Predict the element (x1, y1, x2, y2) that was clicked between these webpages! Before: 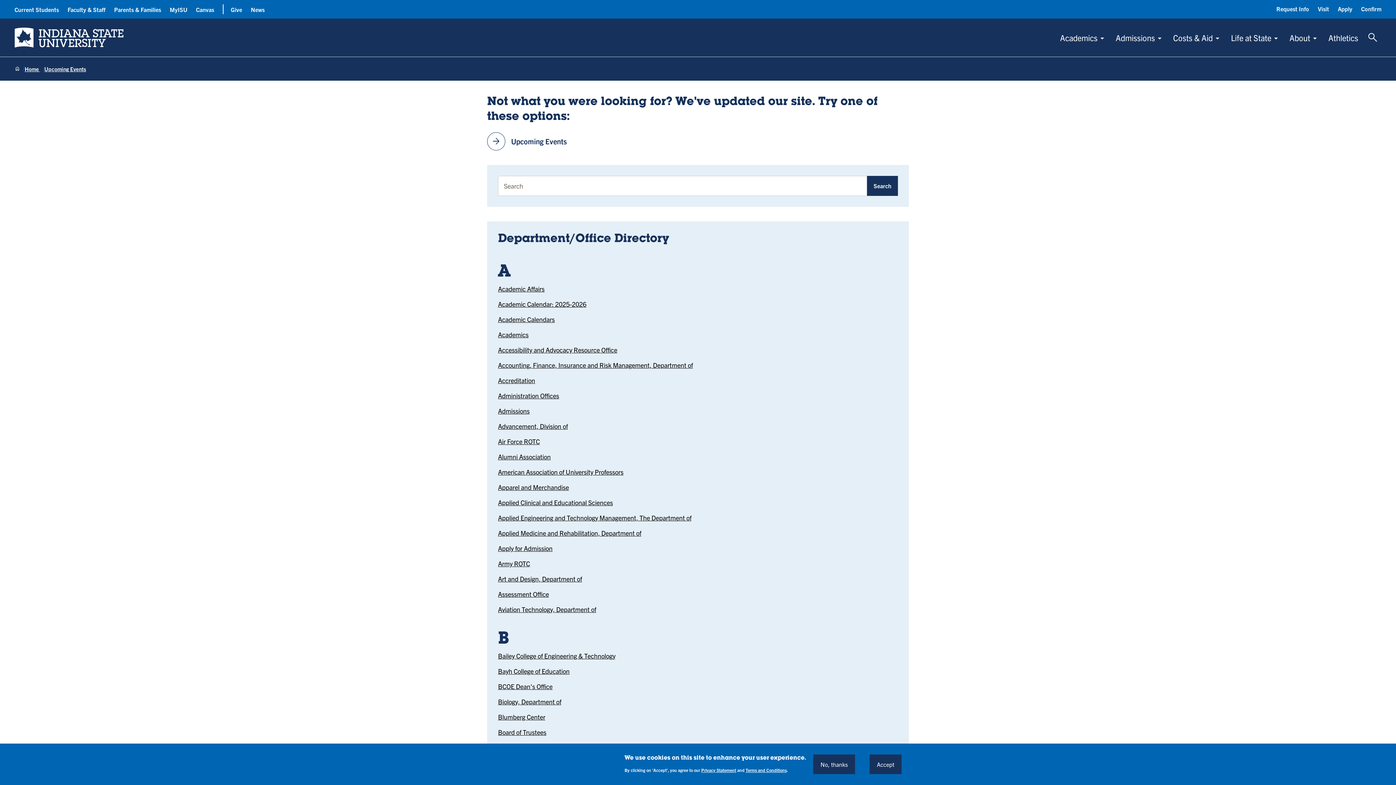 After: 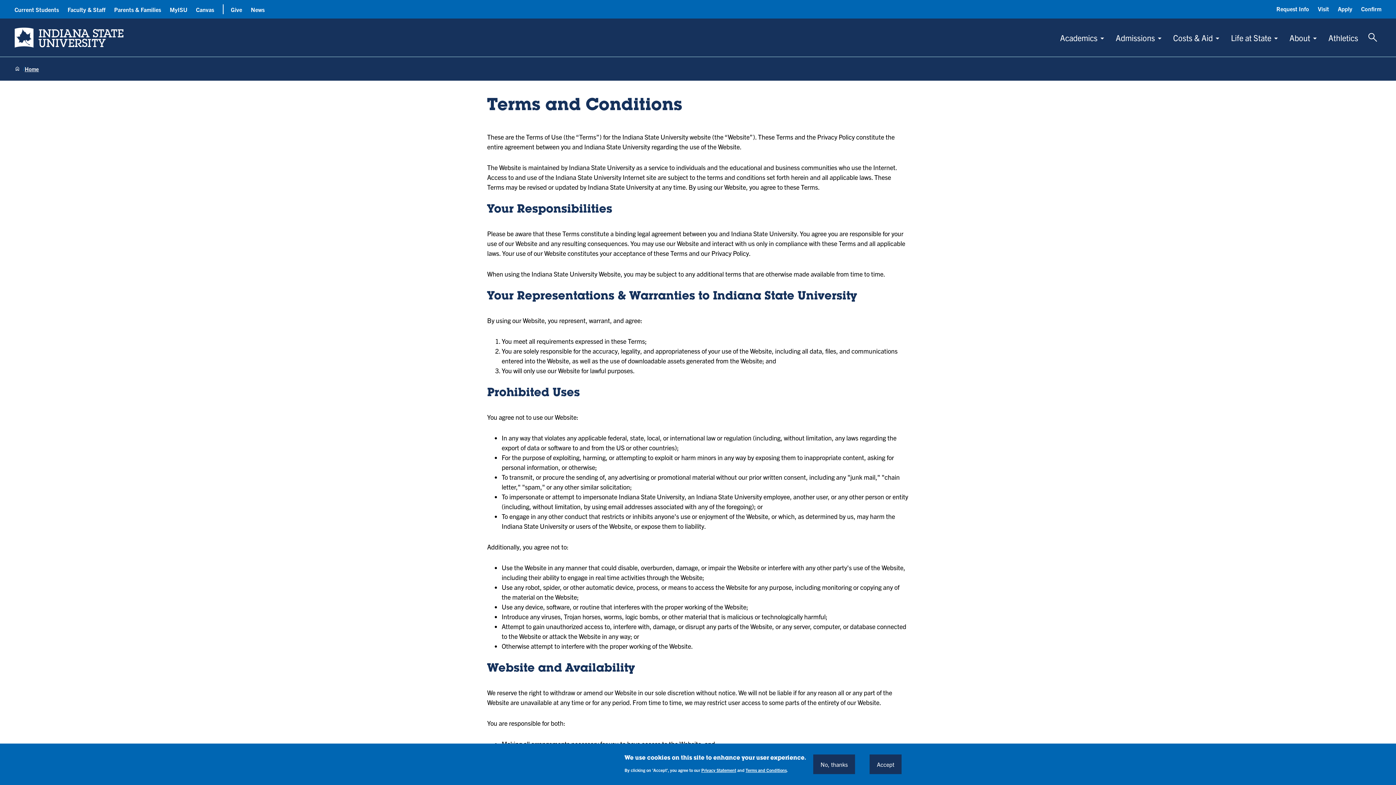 Action: bbox: (745, 767, 786, 773) label: Terms and Conditions